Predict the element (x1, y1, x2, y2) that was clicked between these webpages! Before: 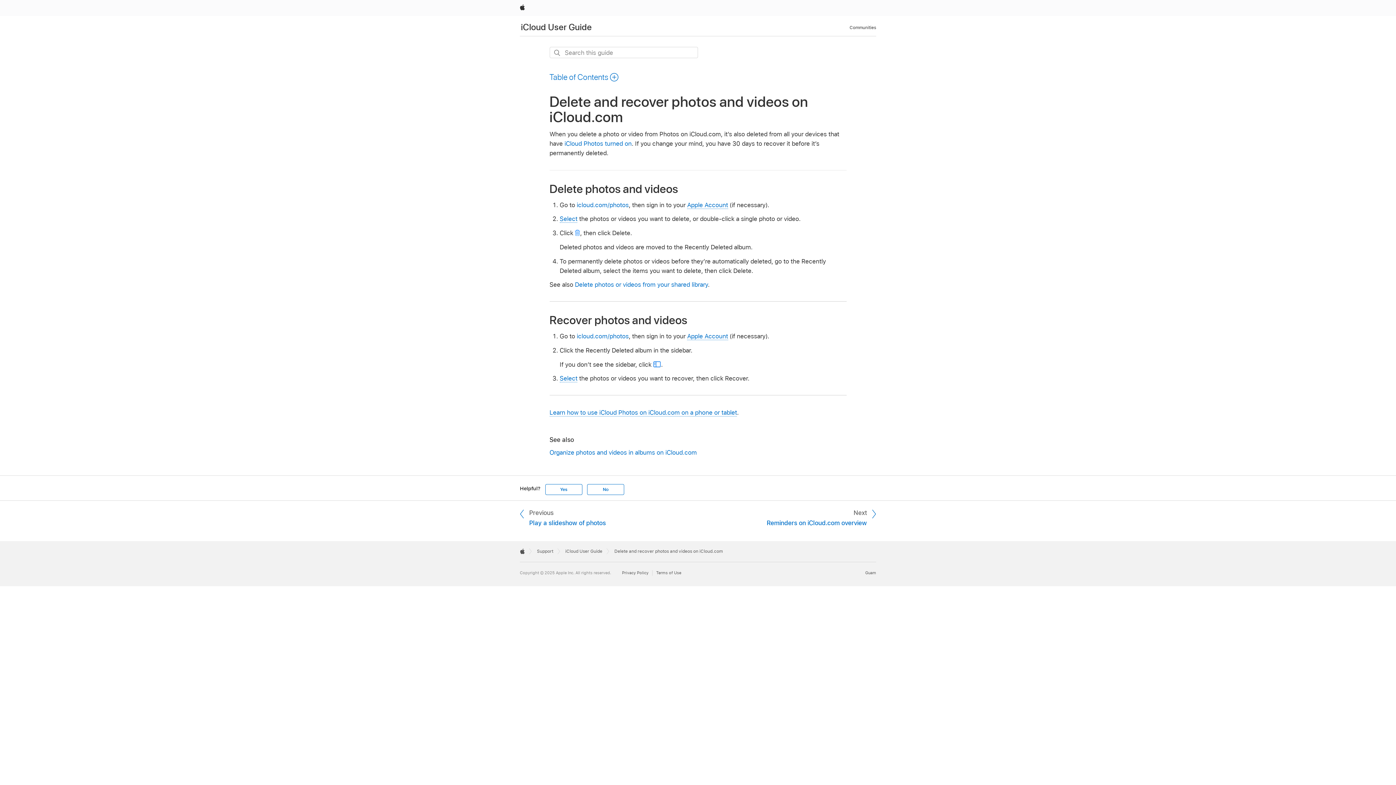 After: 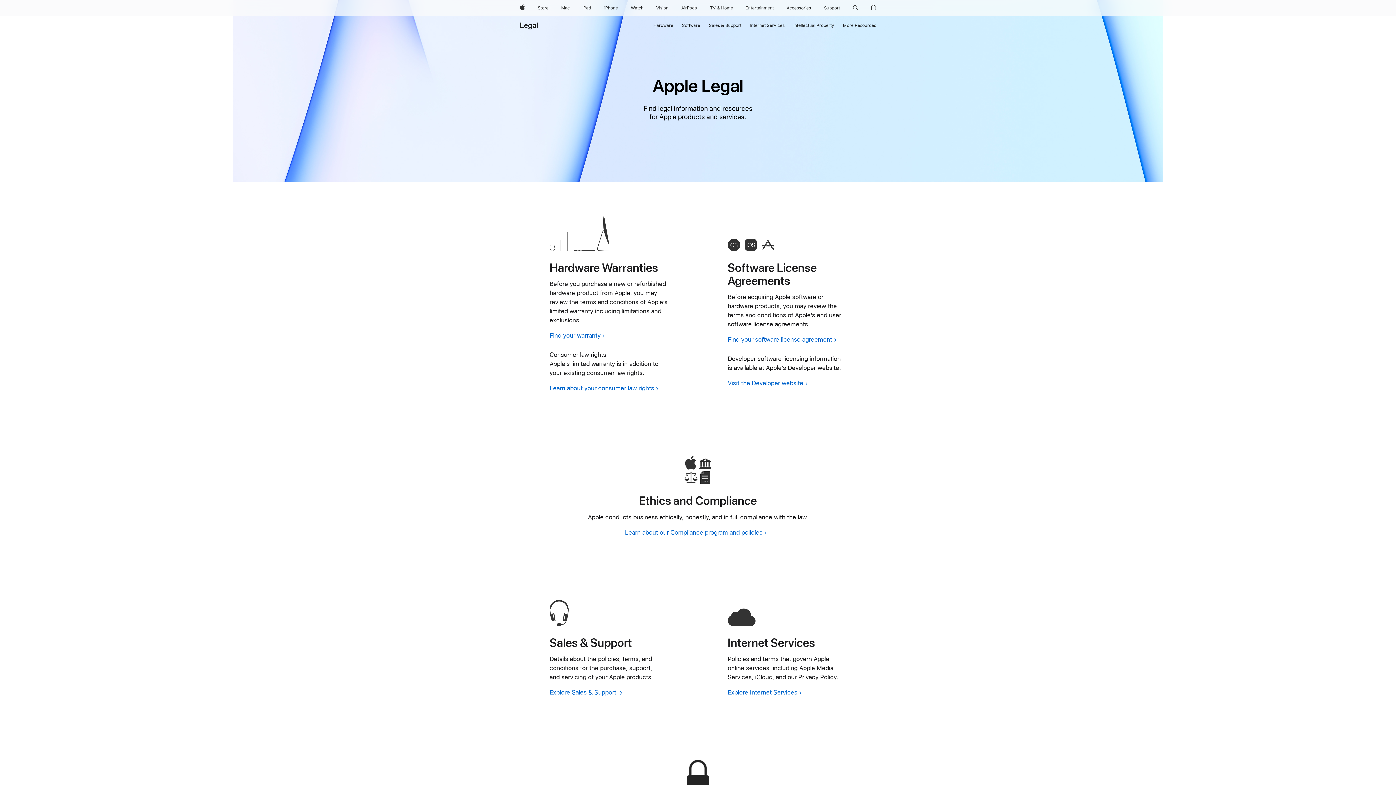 Action: label: Terms of Use bbox: (656, 570, 681, 575)